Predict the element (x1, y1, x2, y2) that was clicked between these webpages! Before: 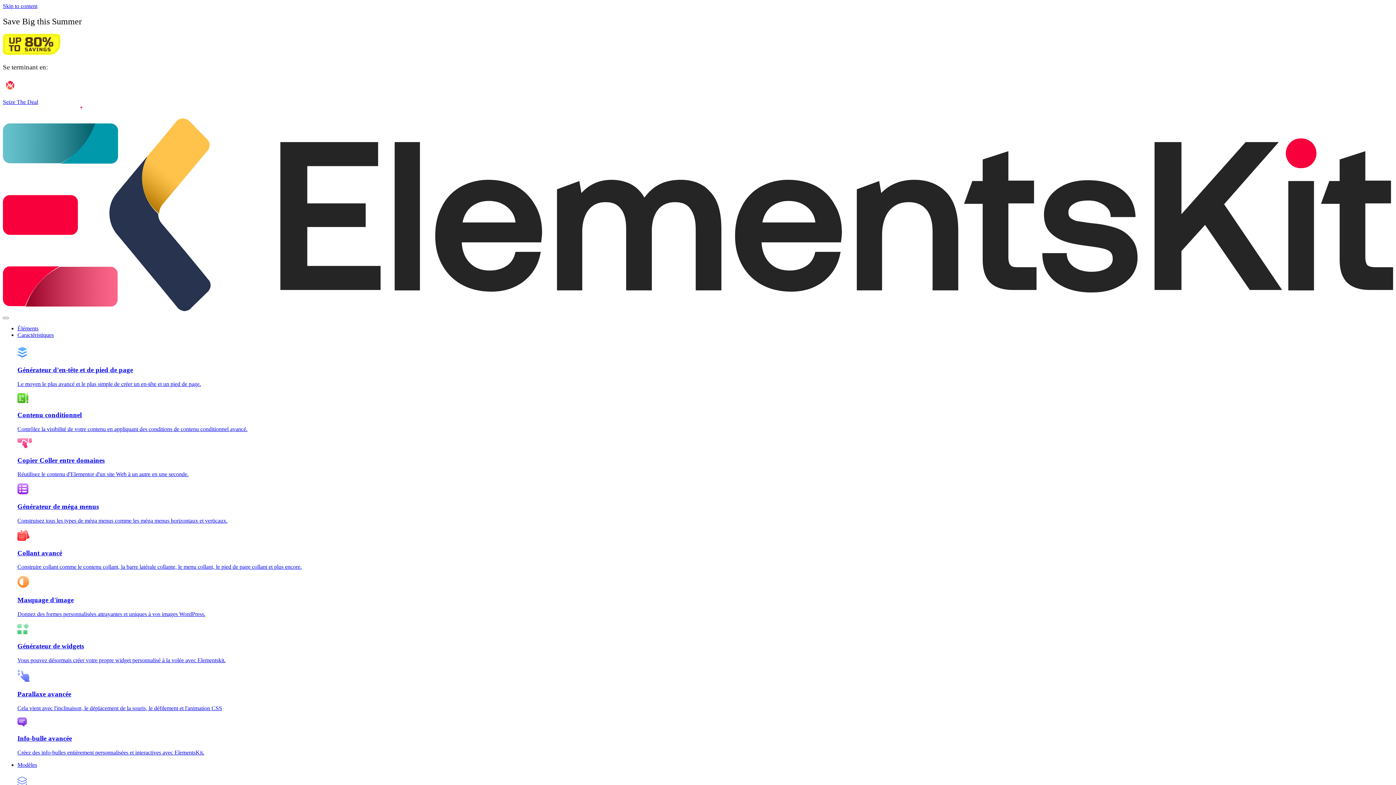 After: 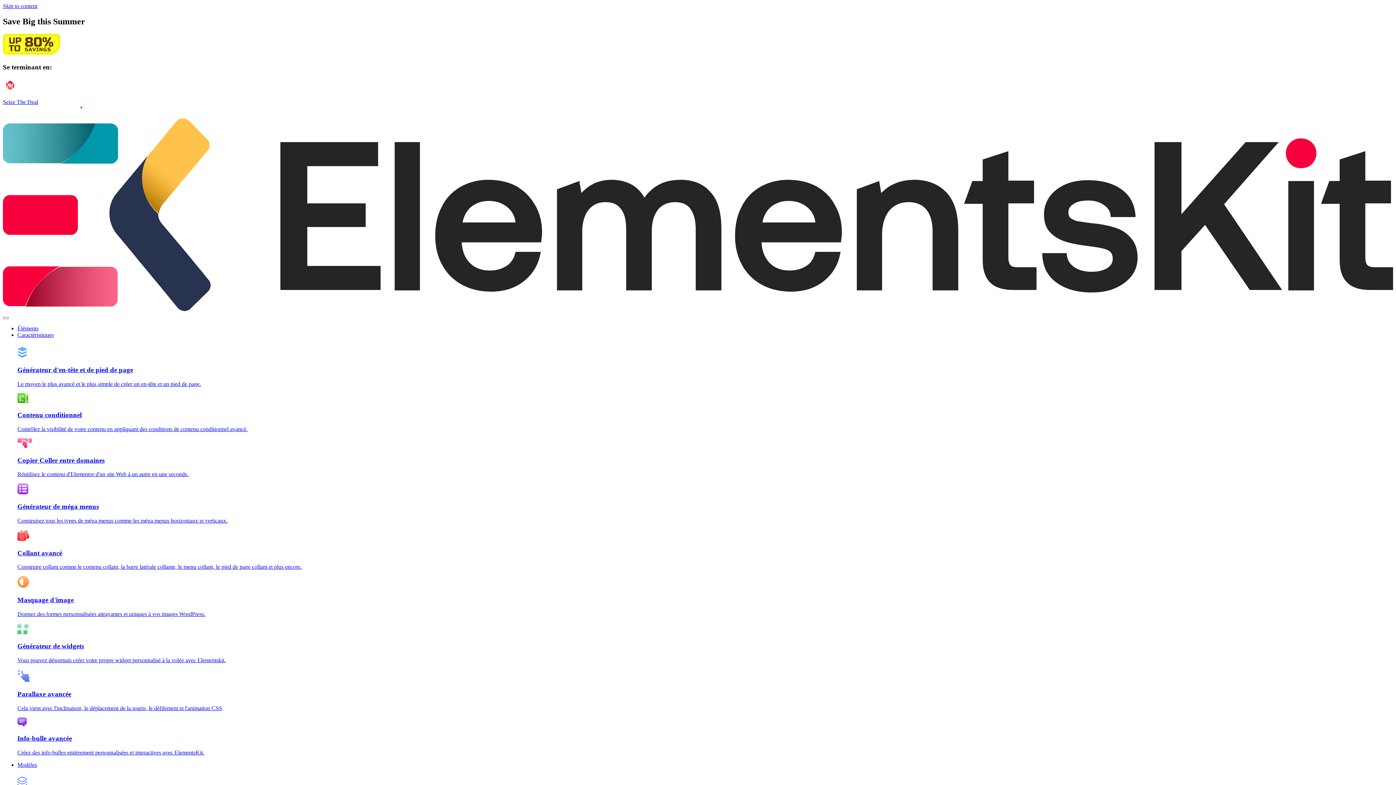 Action: bbox: (17, 762, 37, 768) label: Modèles